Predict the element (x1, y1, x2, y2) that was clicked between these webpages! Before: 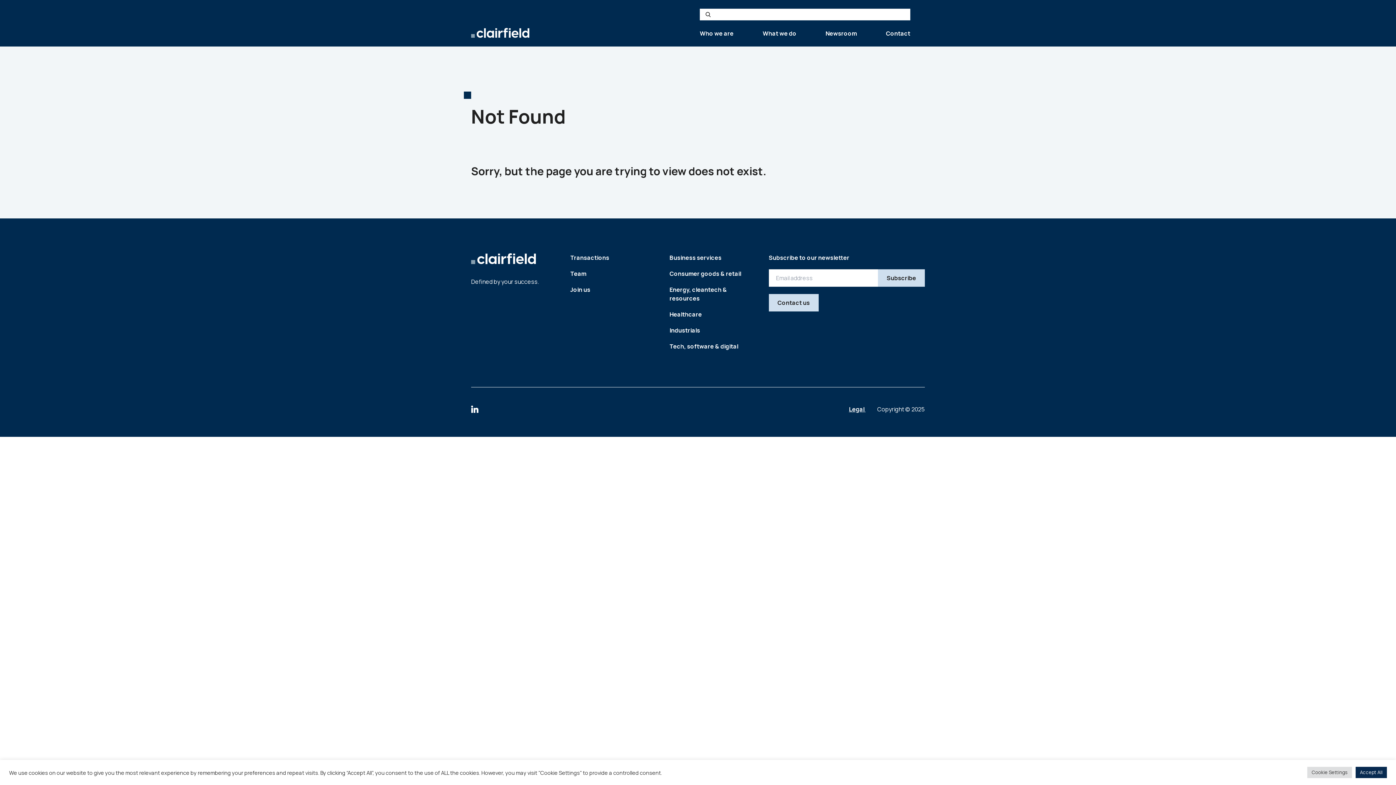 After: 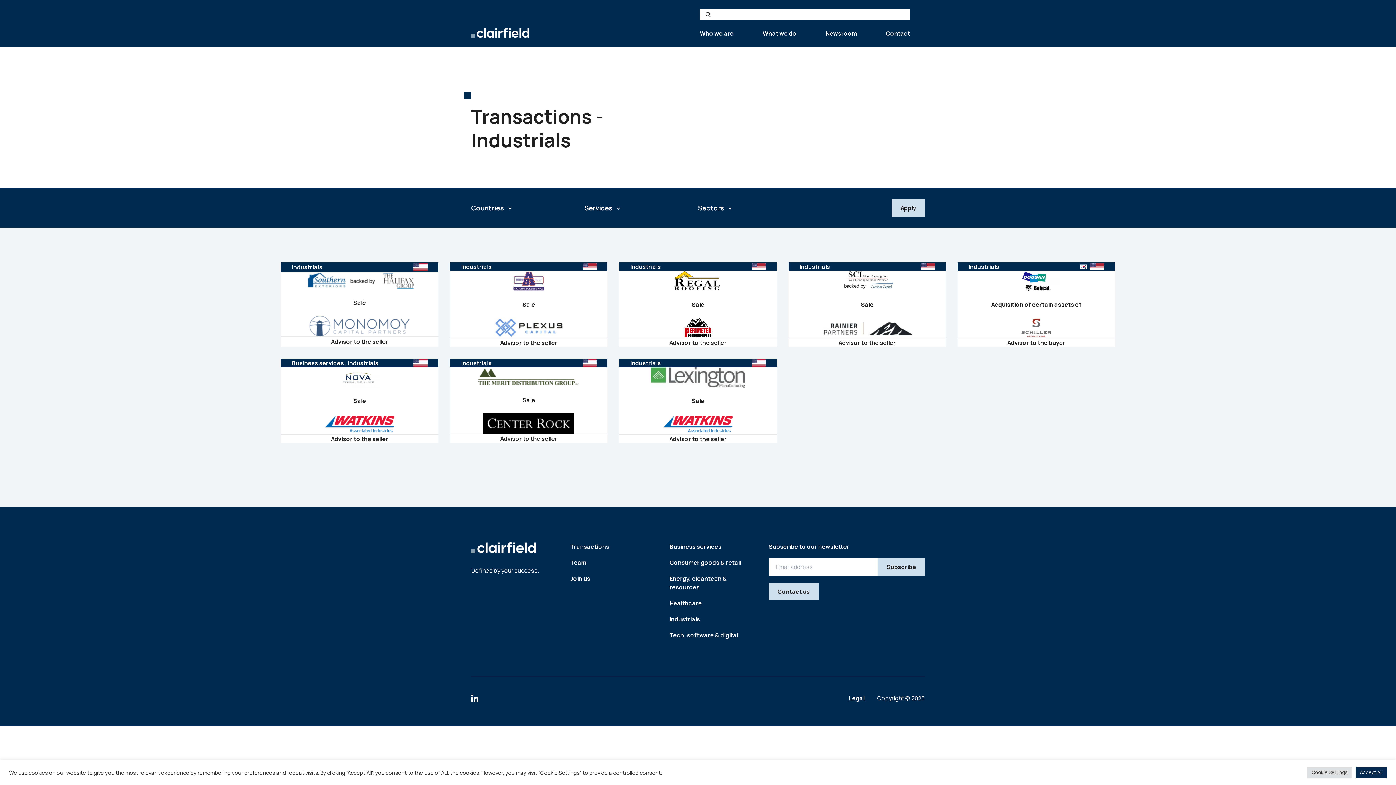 Action: label: Industrials bbox: (669, 326, 700, 334)